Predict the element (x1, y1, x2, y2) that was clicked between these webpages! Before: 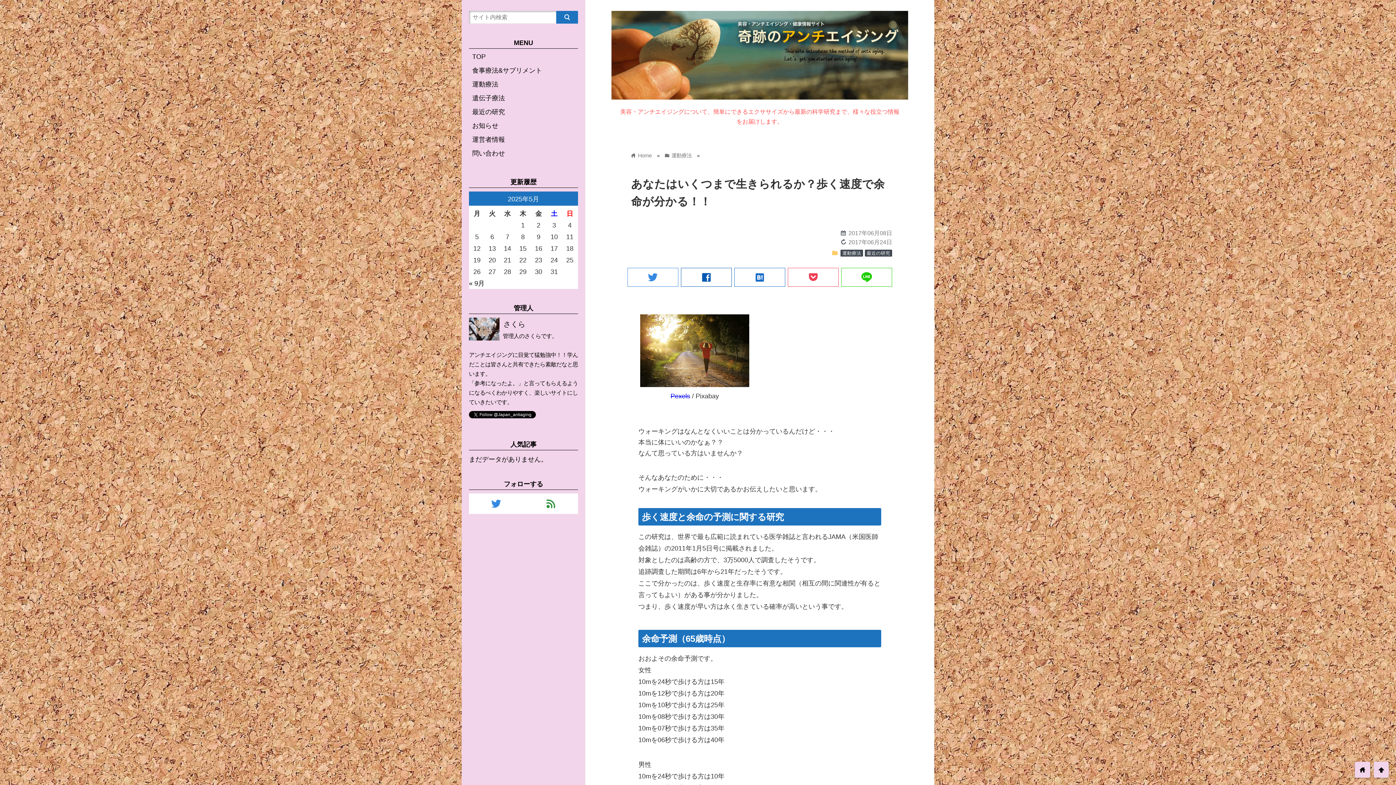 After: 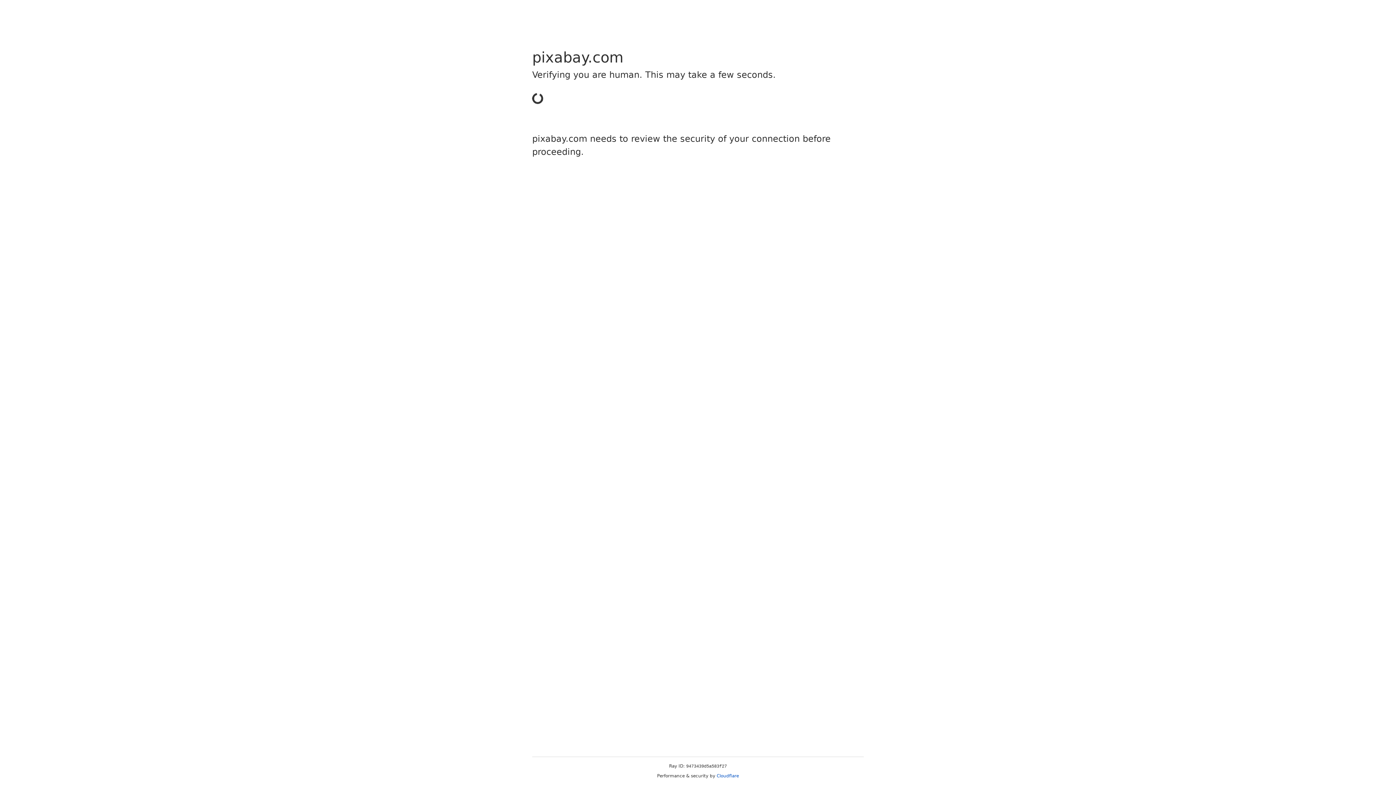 Action: bbox: (670, 392, 690, 399) label: Pexels